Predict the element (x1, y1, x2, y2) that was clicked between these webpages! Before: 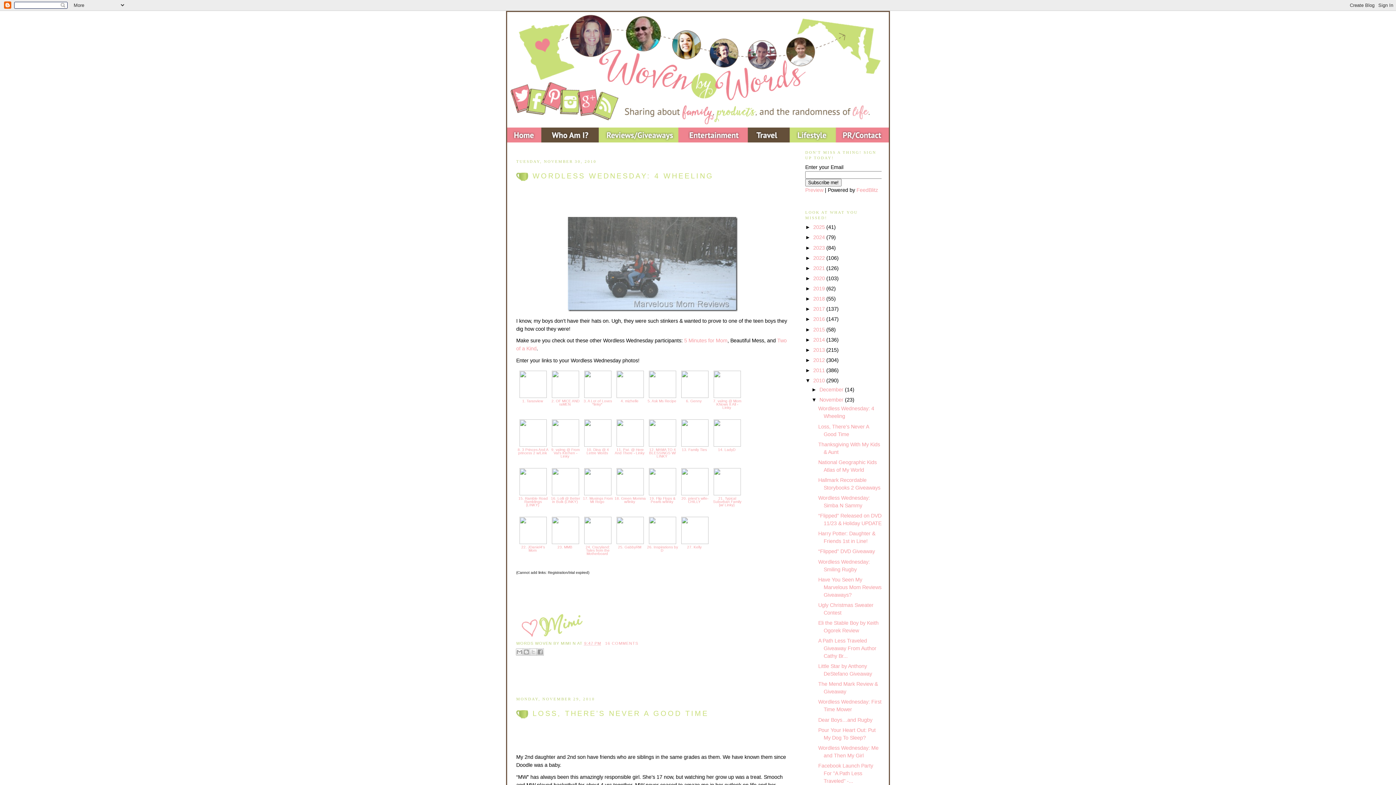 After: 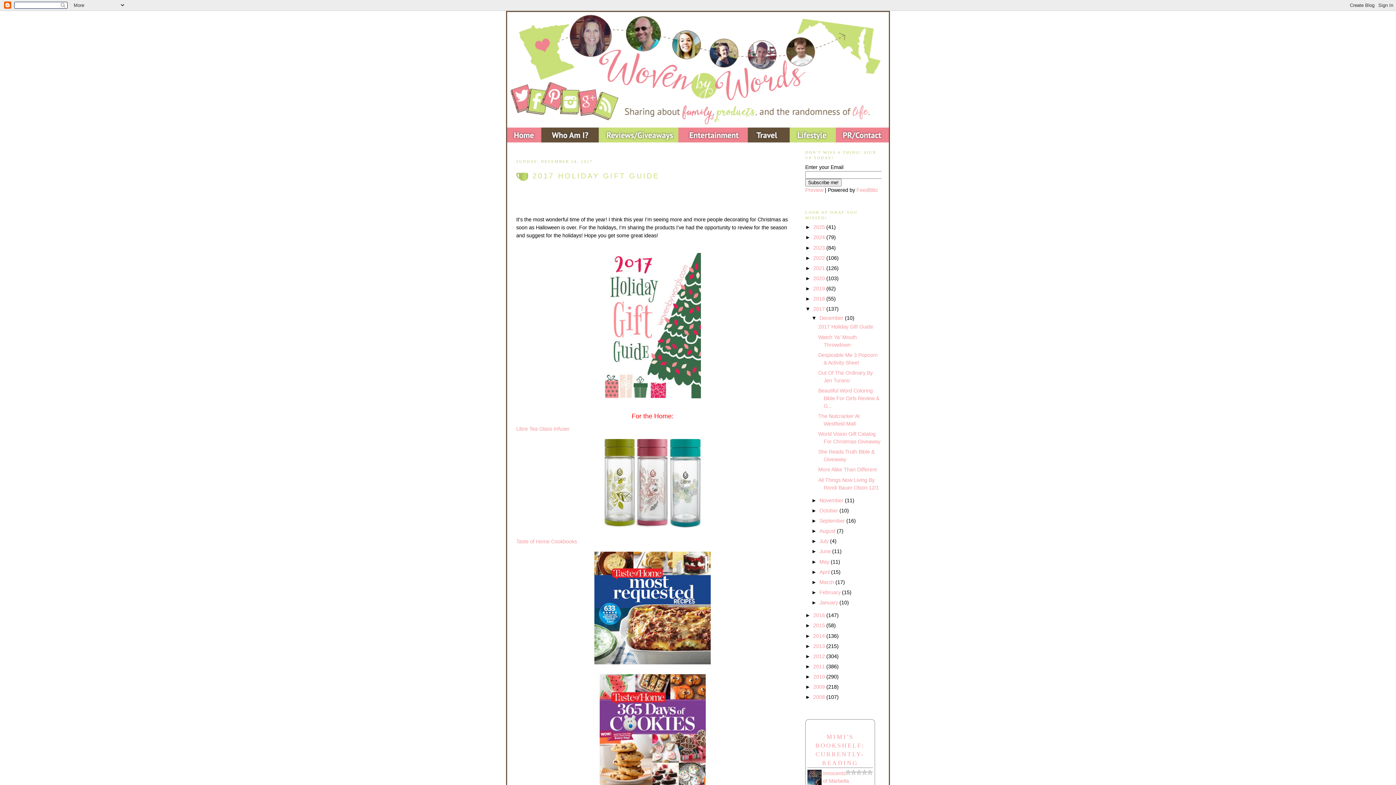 Action: bbox: (813, 306, 826, 312) label: 2017 